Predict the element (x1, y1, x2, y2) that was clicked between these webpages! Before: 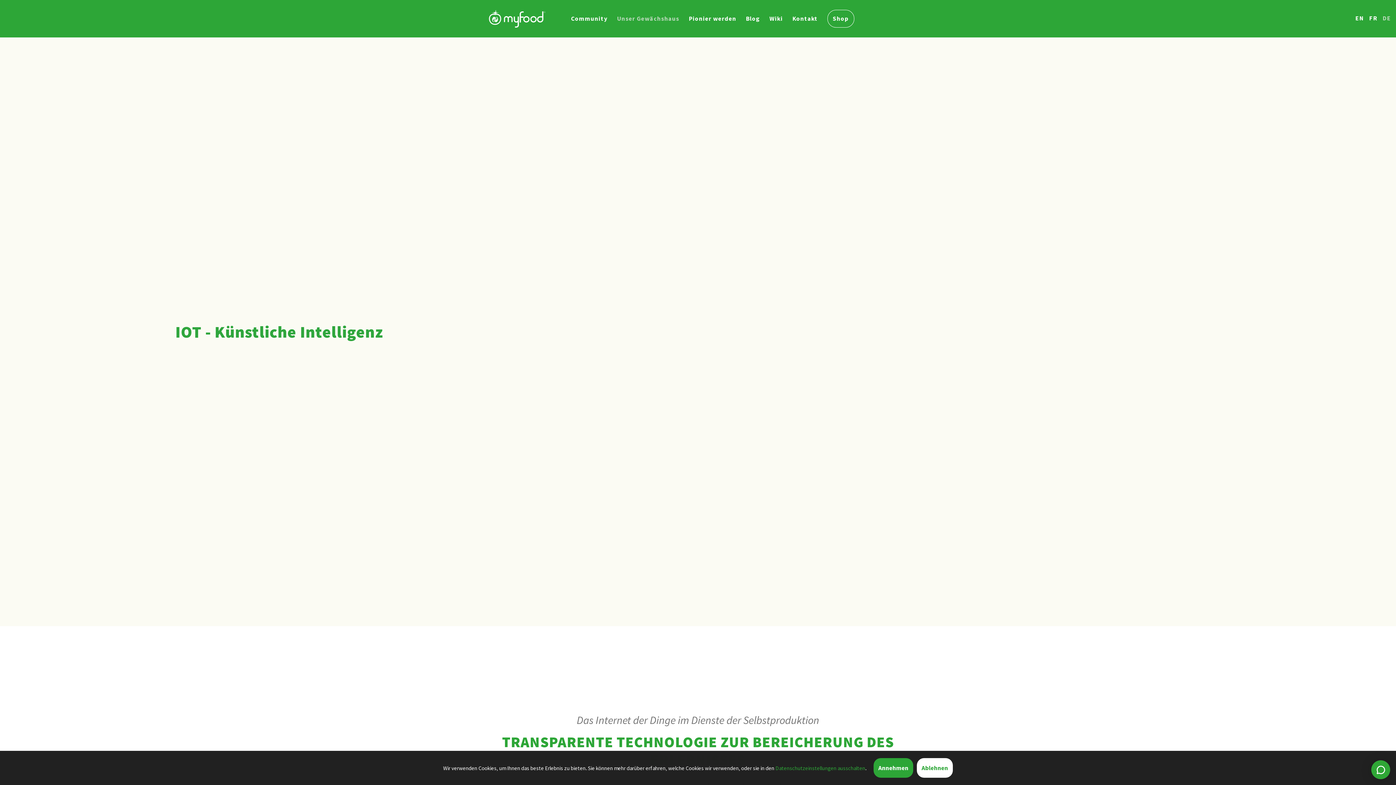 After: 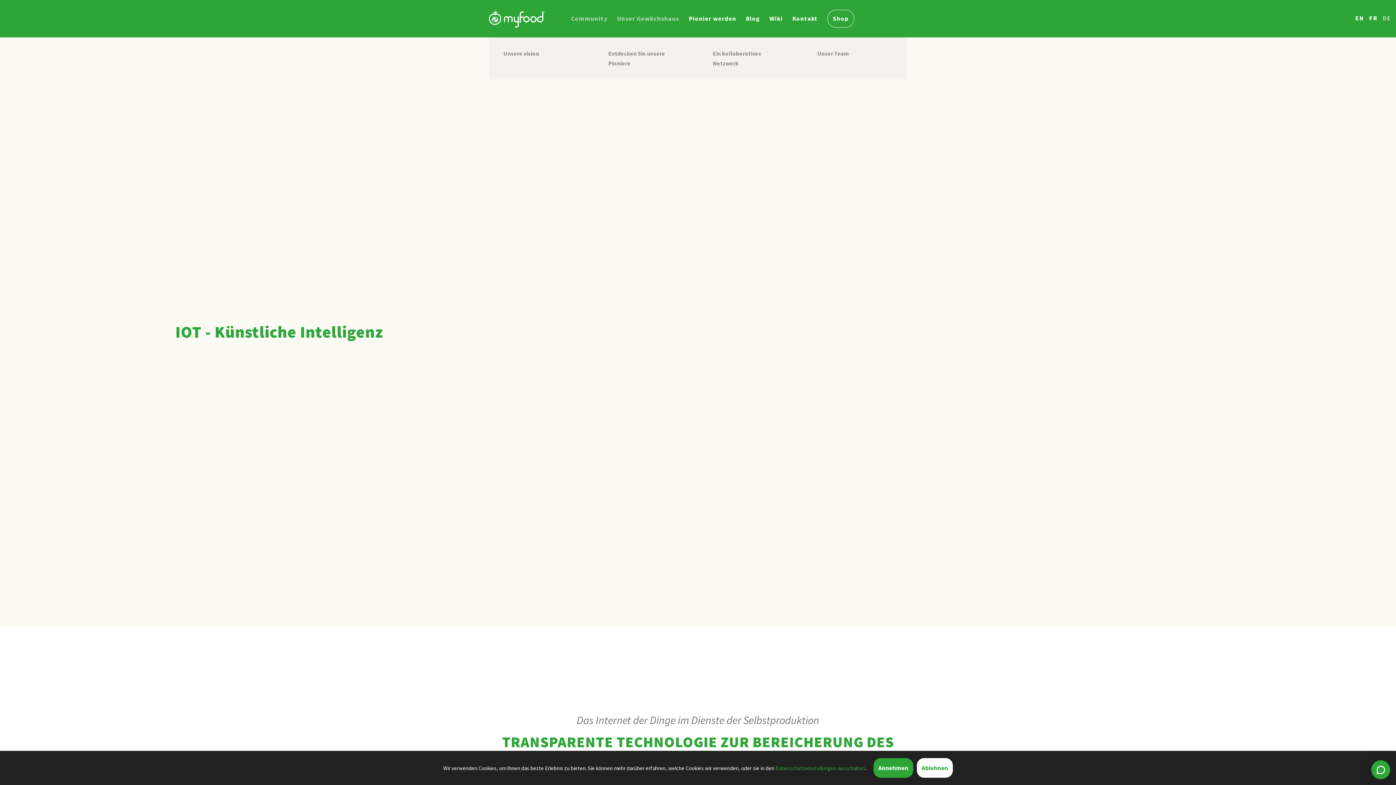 Action: bbox: (571, 13, 607, 37) label: Community